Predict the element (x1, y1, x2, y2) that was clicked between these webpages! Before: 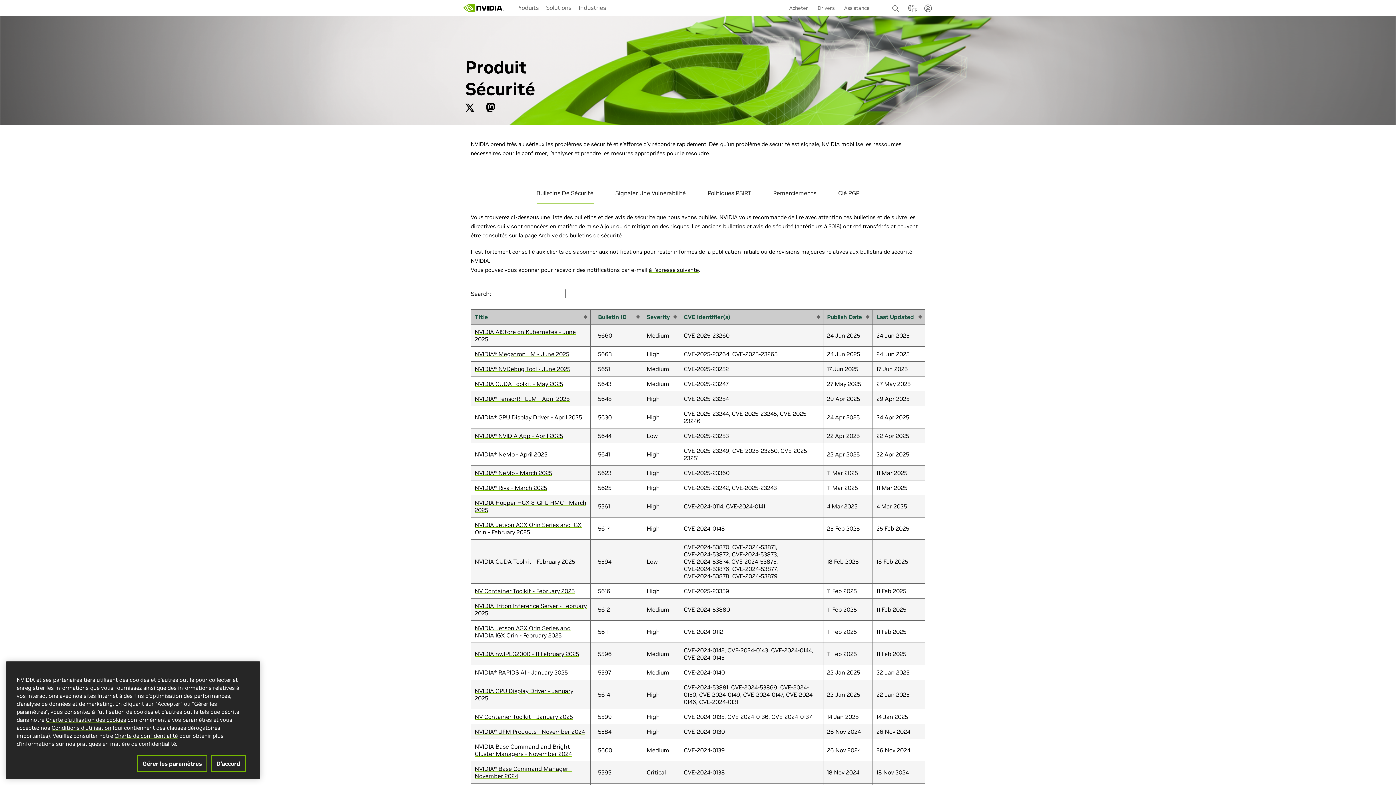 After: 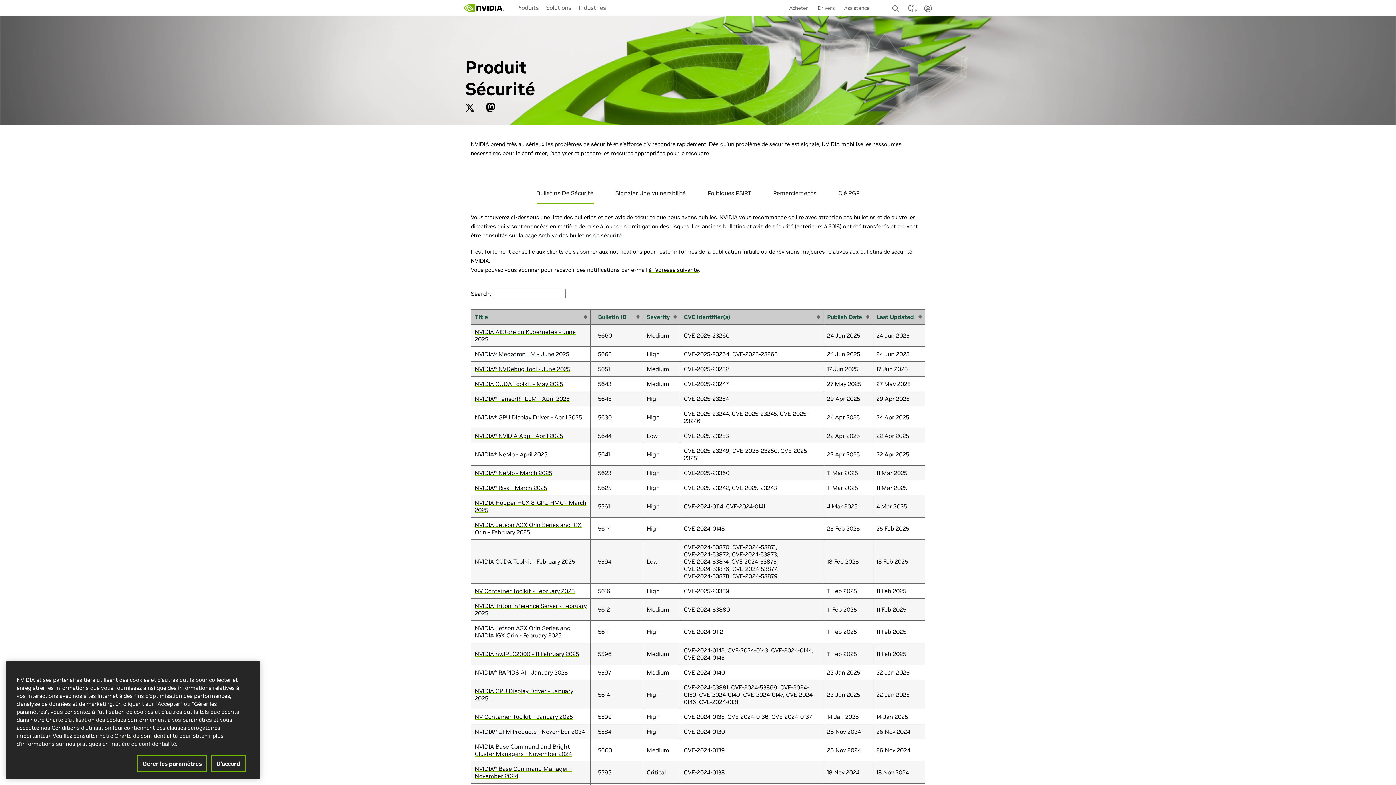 Action: label: Bulletins De Sécurité bbox: (536, 188, 593, 202)